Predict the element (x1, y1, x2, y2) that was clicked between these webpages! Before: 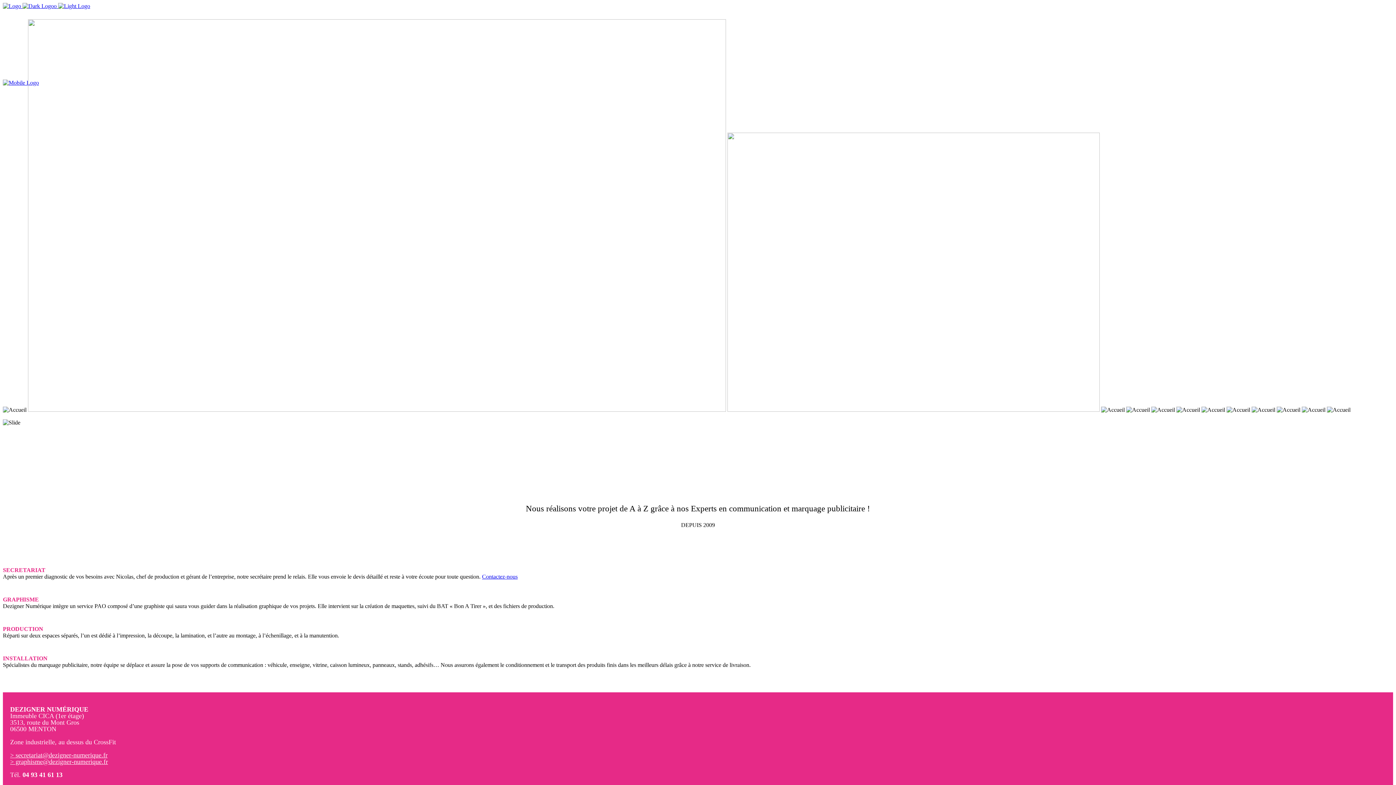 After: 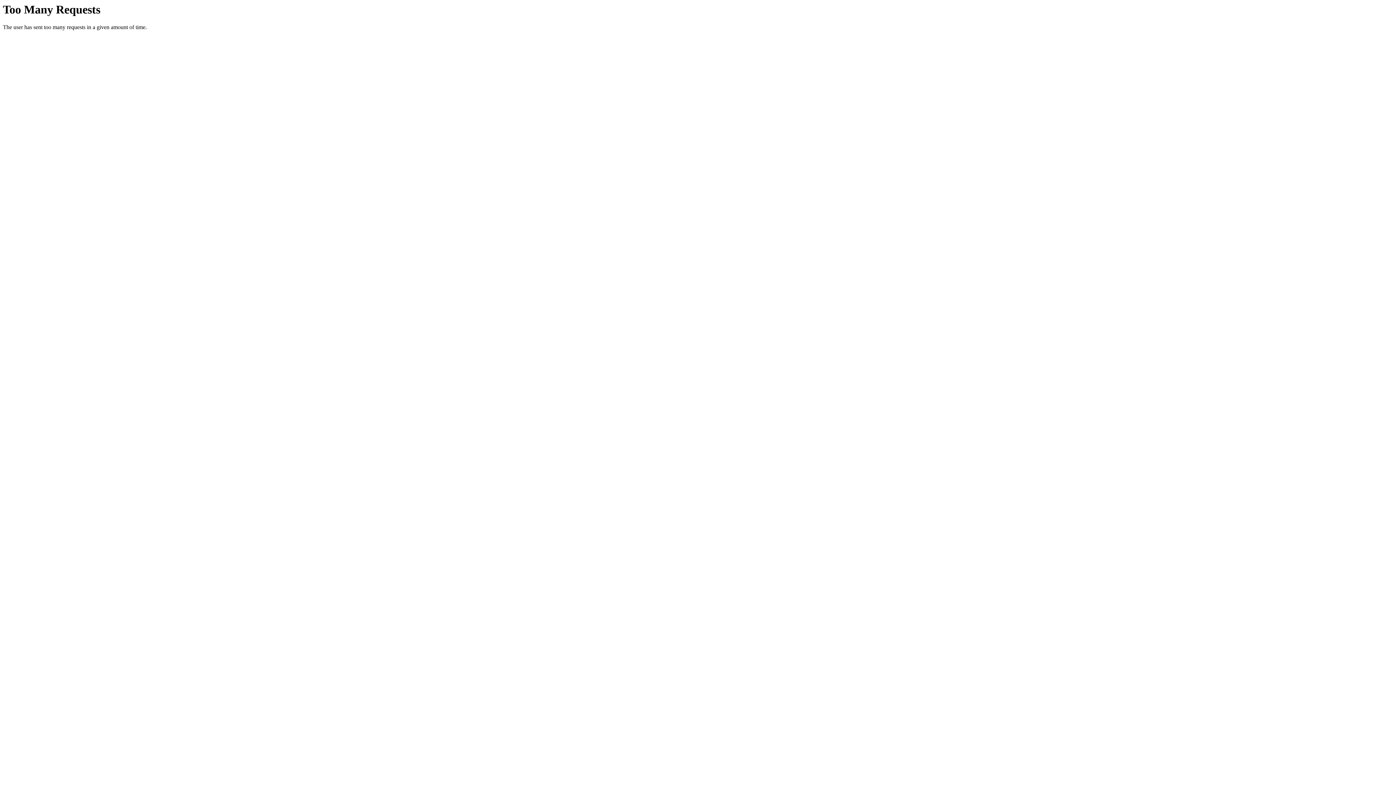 Action: bbox: (2, 2, 90, 9) label:   